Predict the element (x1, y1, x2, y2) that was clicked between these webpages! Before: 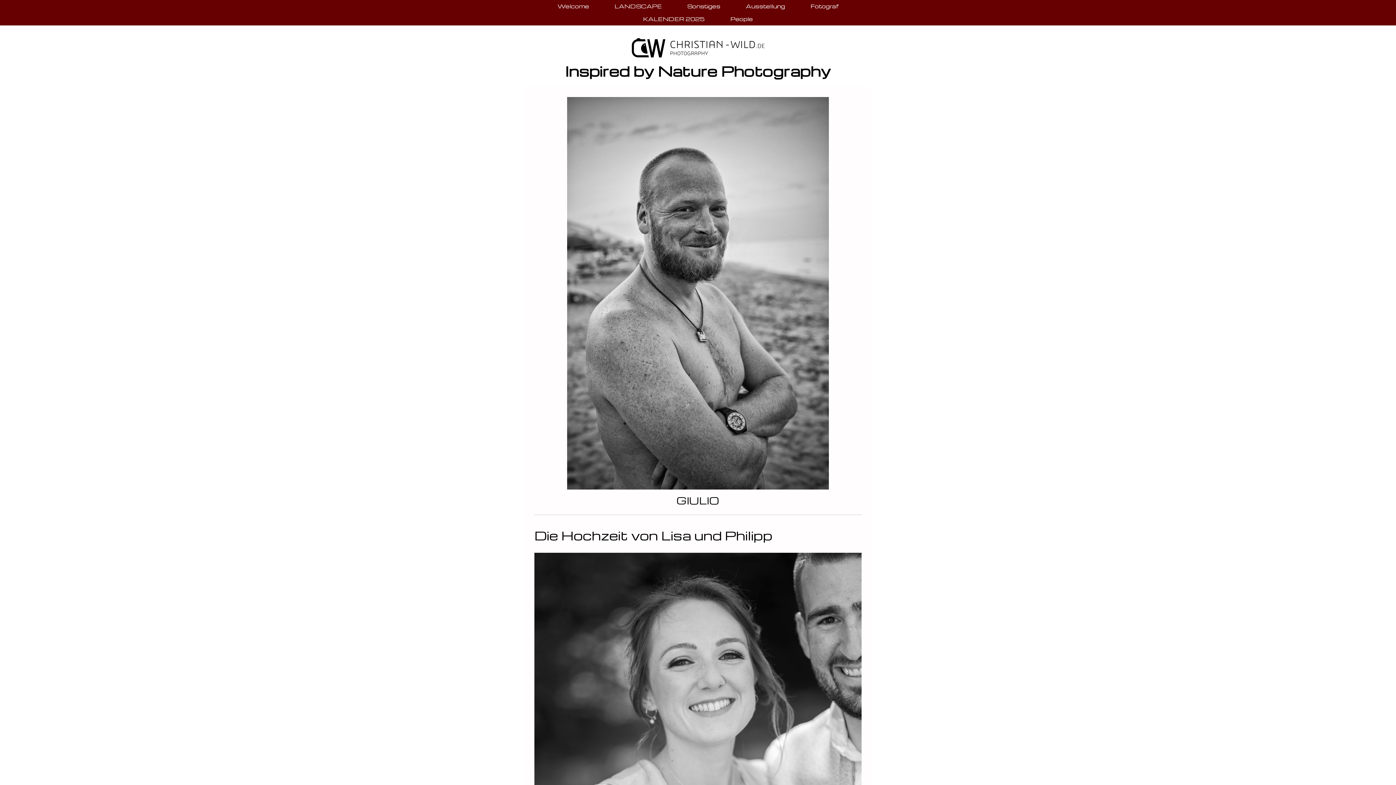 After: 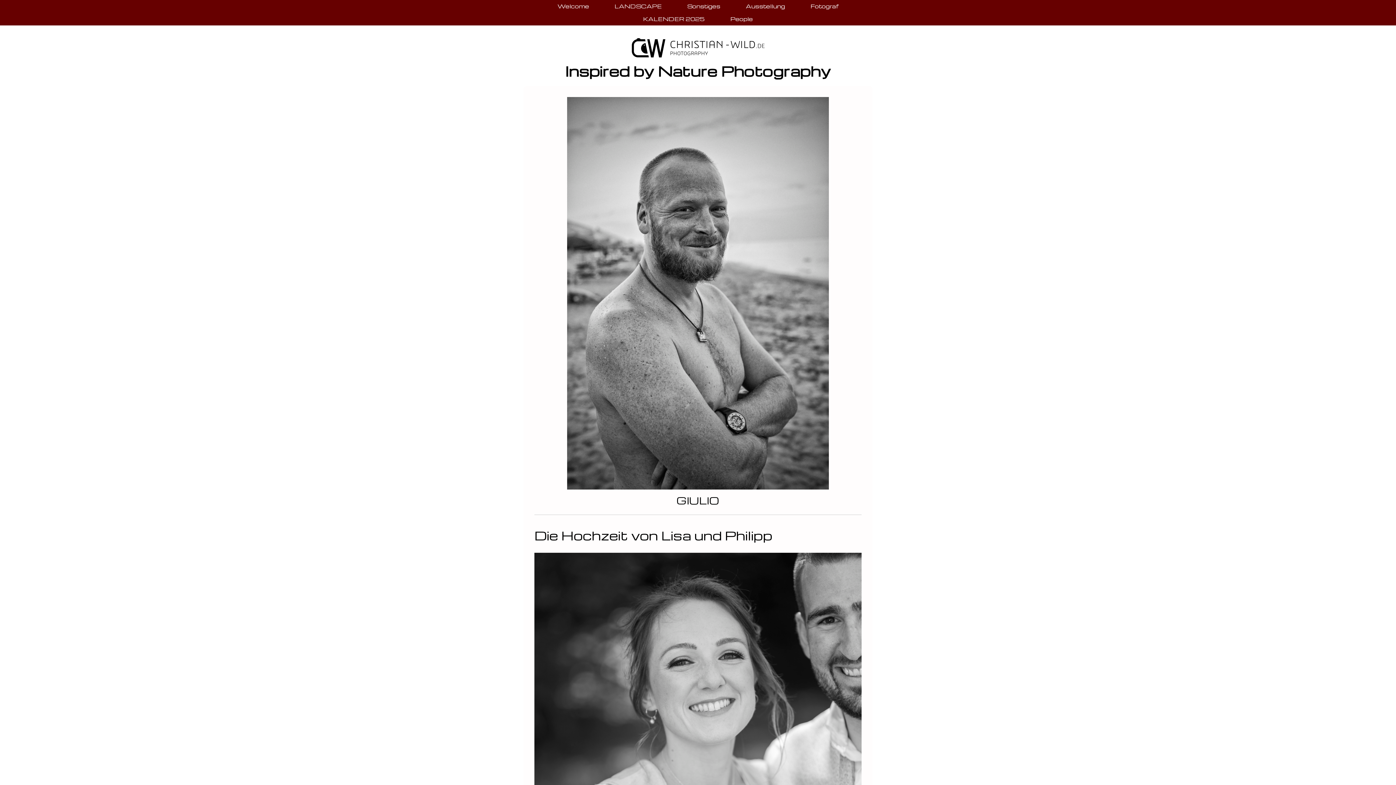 Action: bbox: (717, 12, 765, 25) label: People